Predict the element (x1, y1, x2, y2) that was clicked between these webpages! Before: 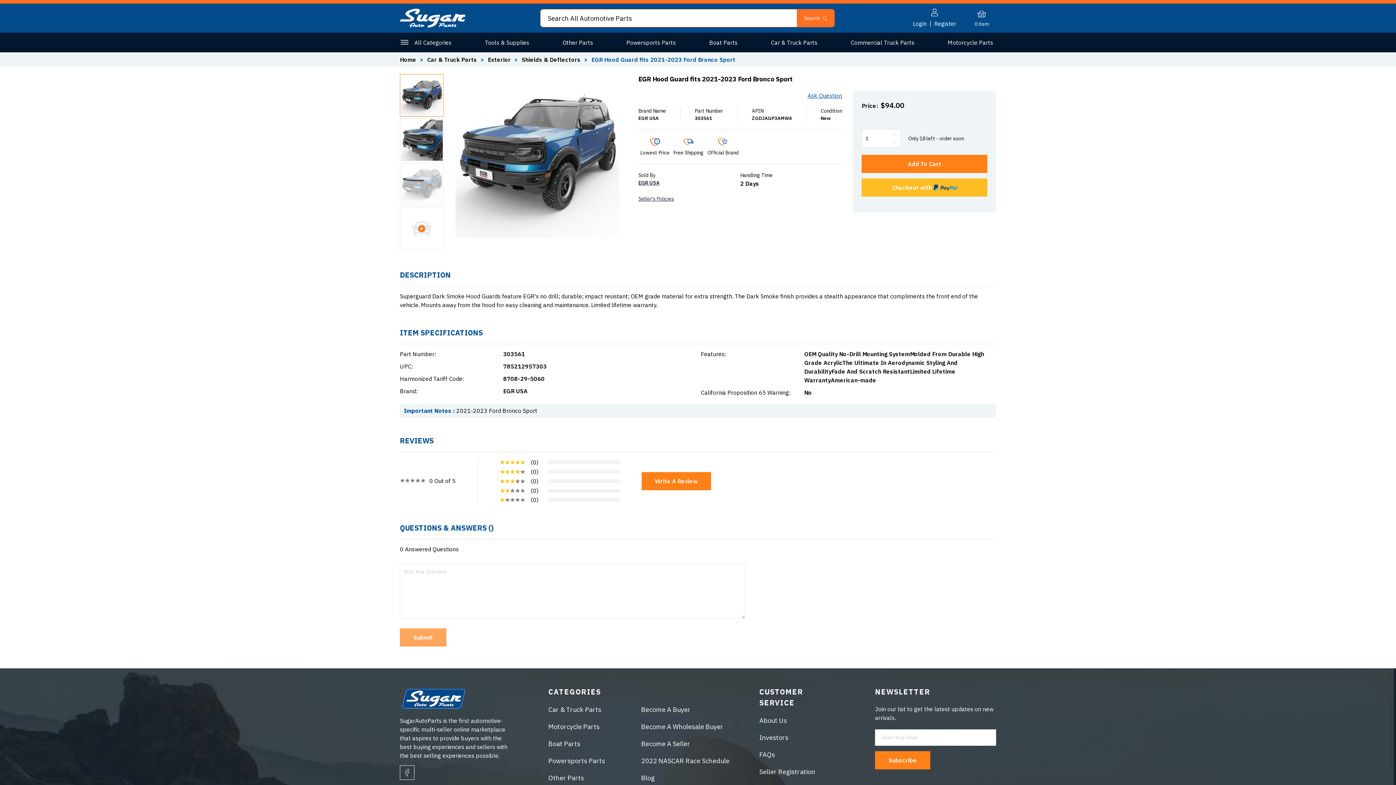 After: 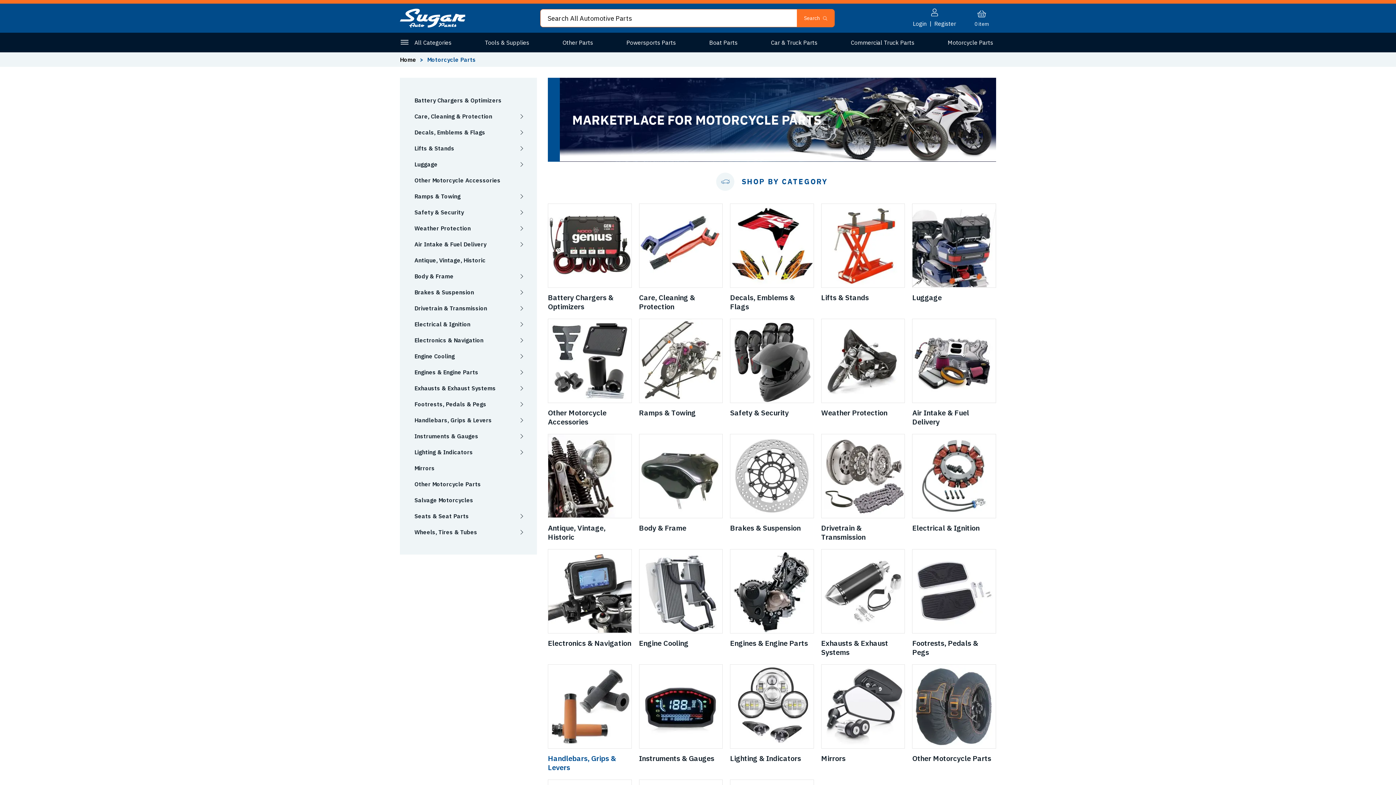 Action: label: Motorcycle Parts bbox: (548, 723, 599, 731)